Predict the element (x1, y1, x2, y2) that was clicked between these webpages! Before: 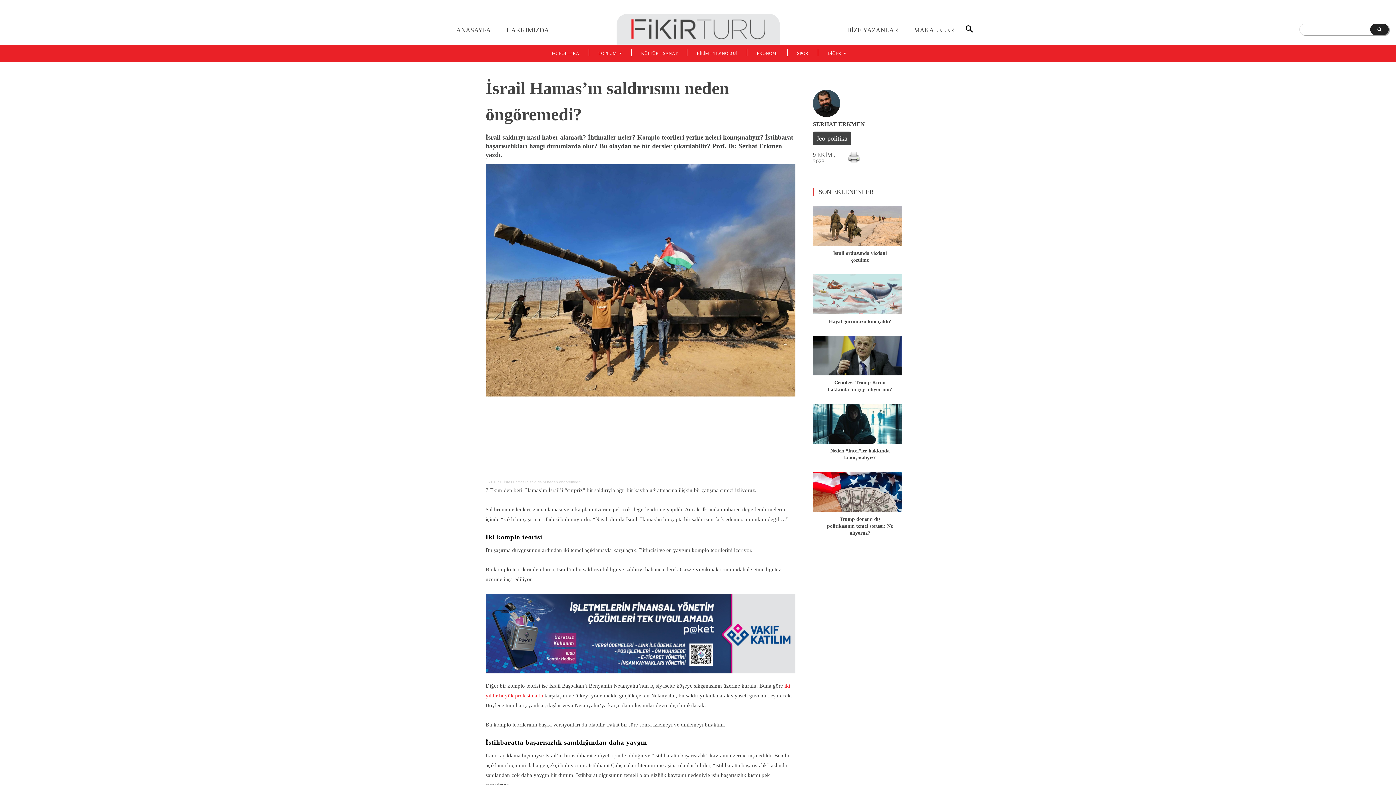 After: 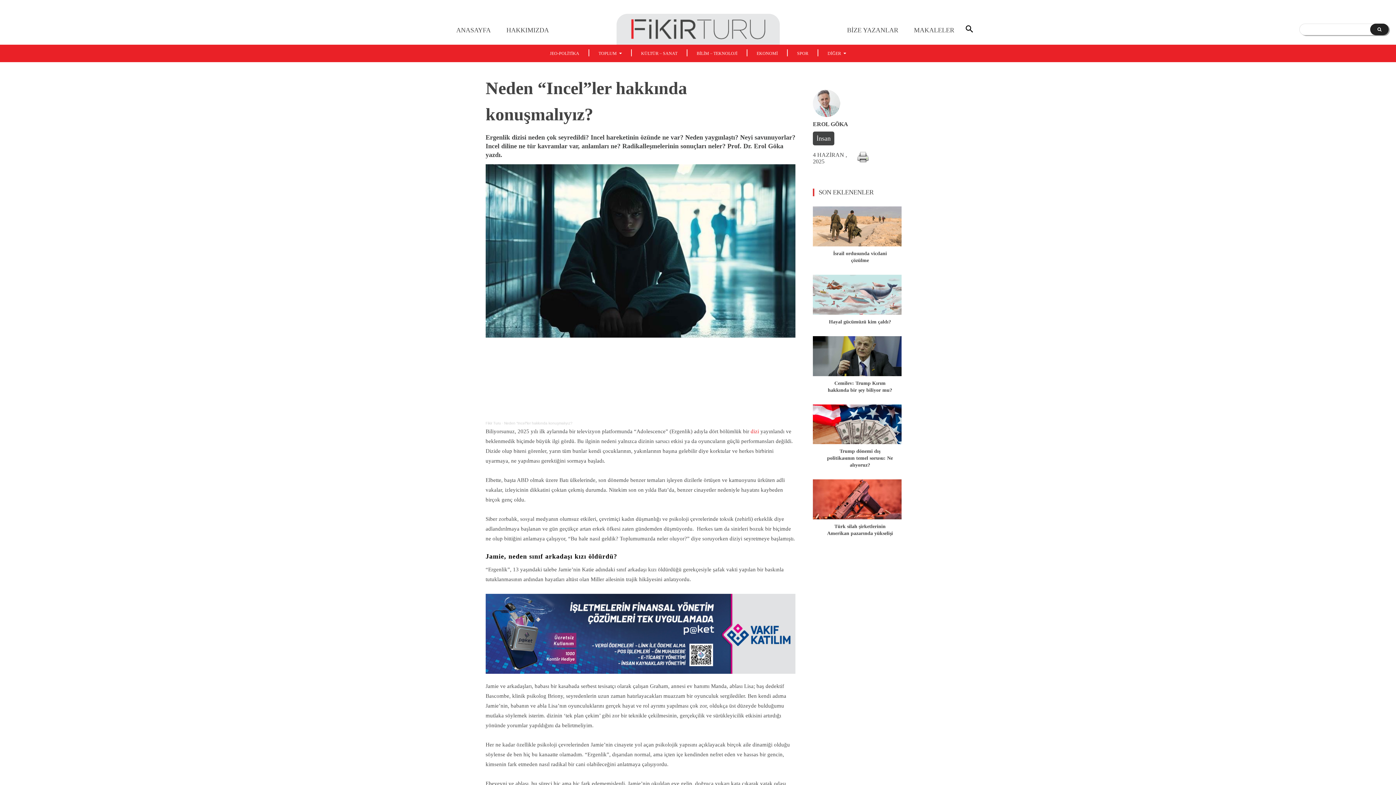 Action: bbox: (813, 404, 901, 444)